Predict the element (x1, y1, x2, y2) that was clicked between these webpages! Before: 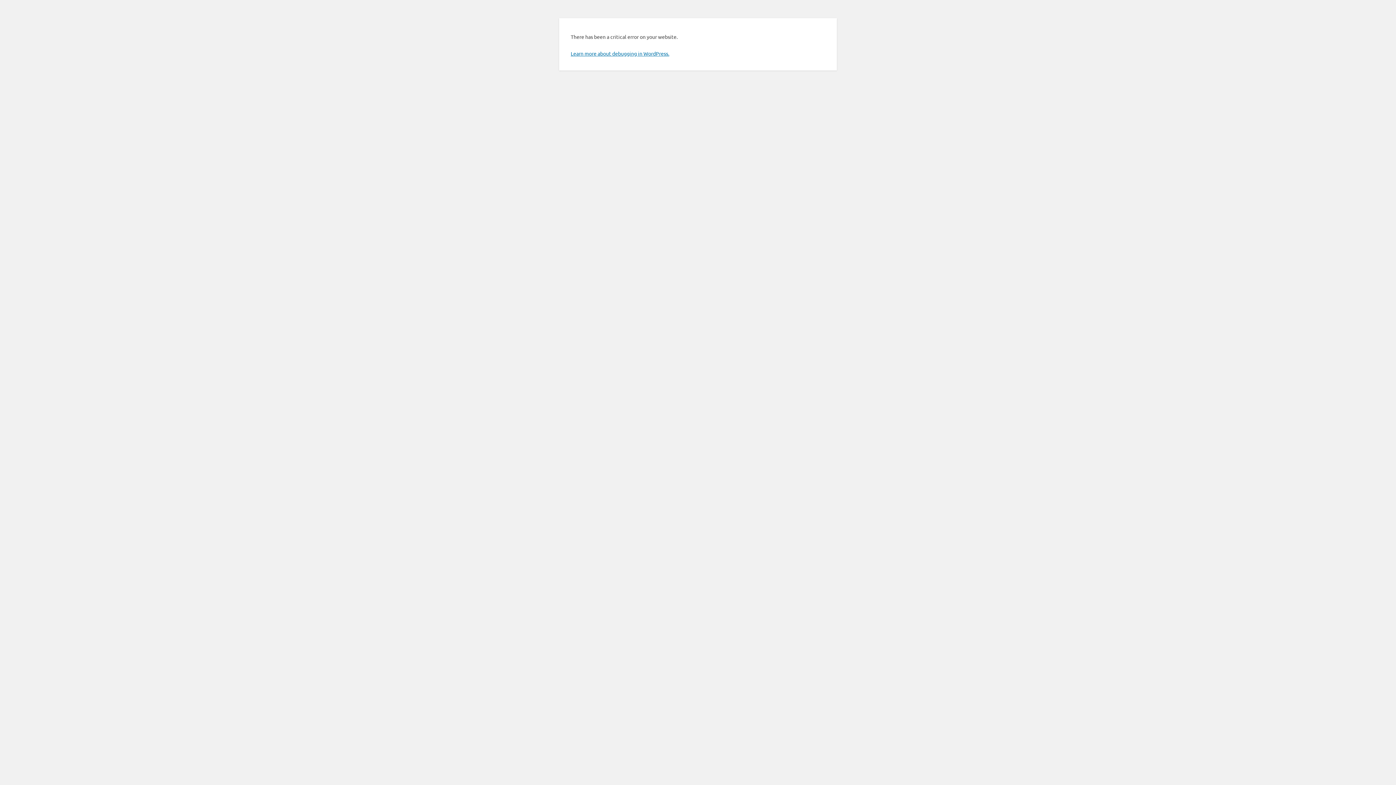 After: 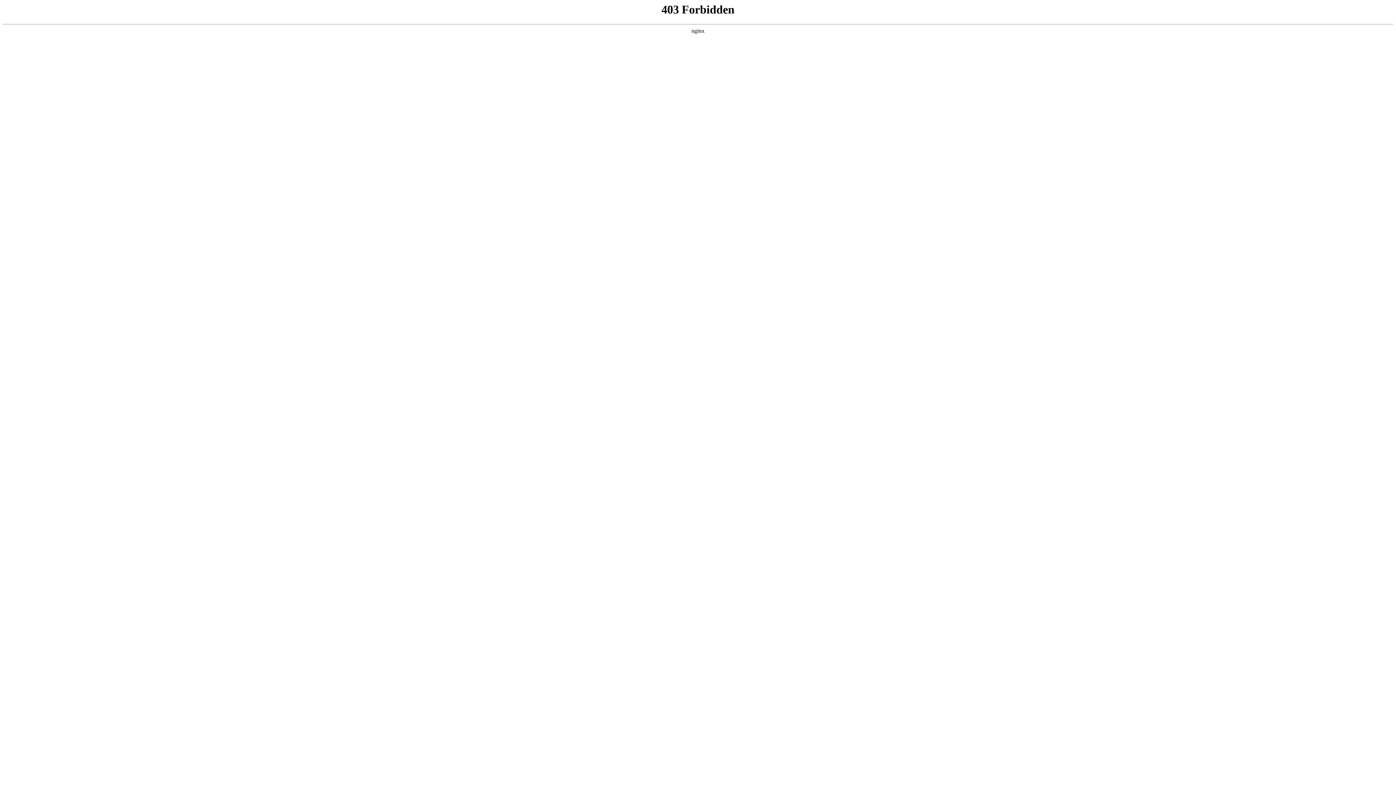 Action: label: Learn more about debugging in WordPress. bbox: (570, 50, 669, 56)